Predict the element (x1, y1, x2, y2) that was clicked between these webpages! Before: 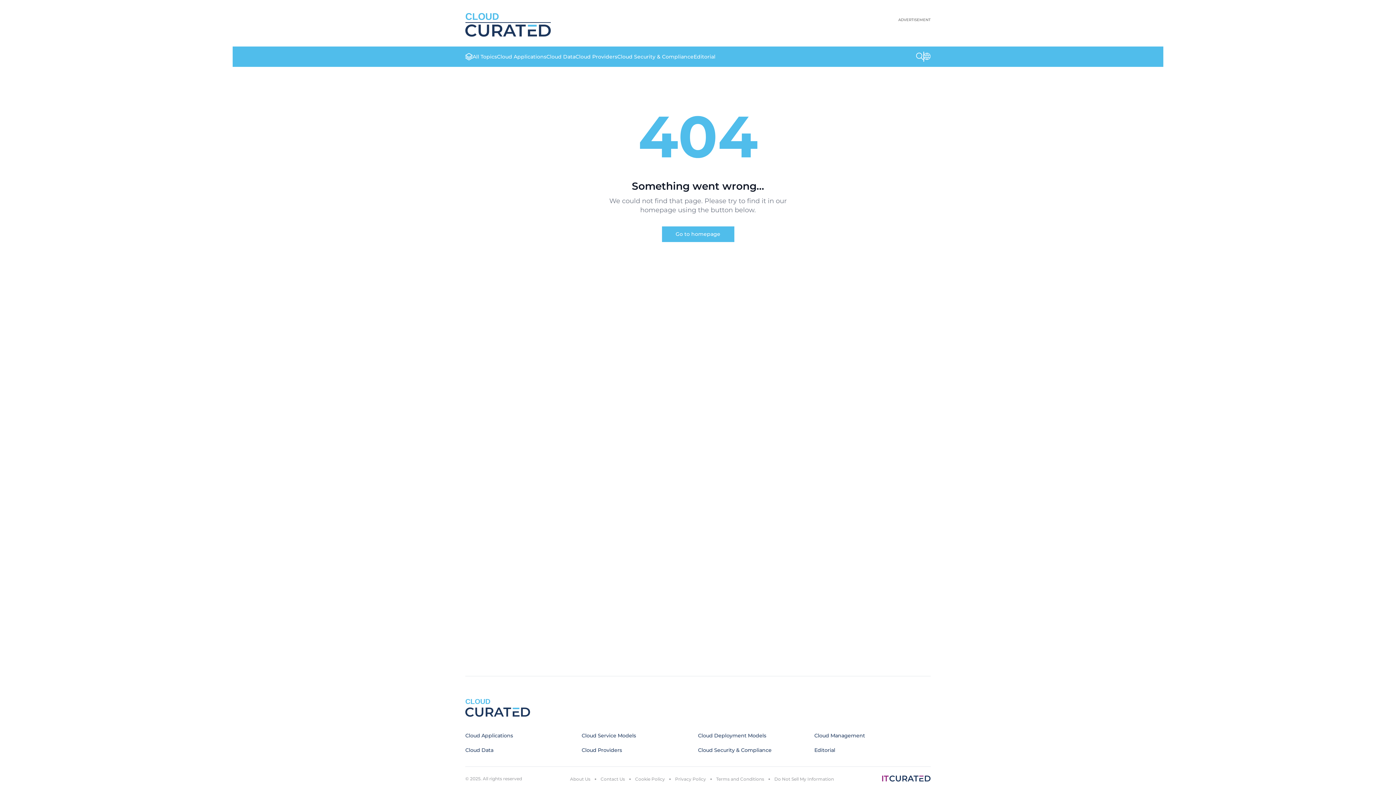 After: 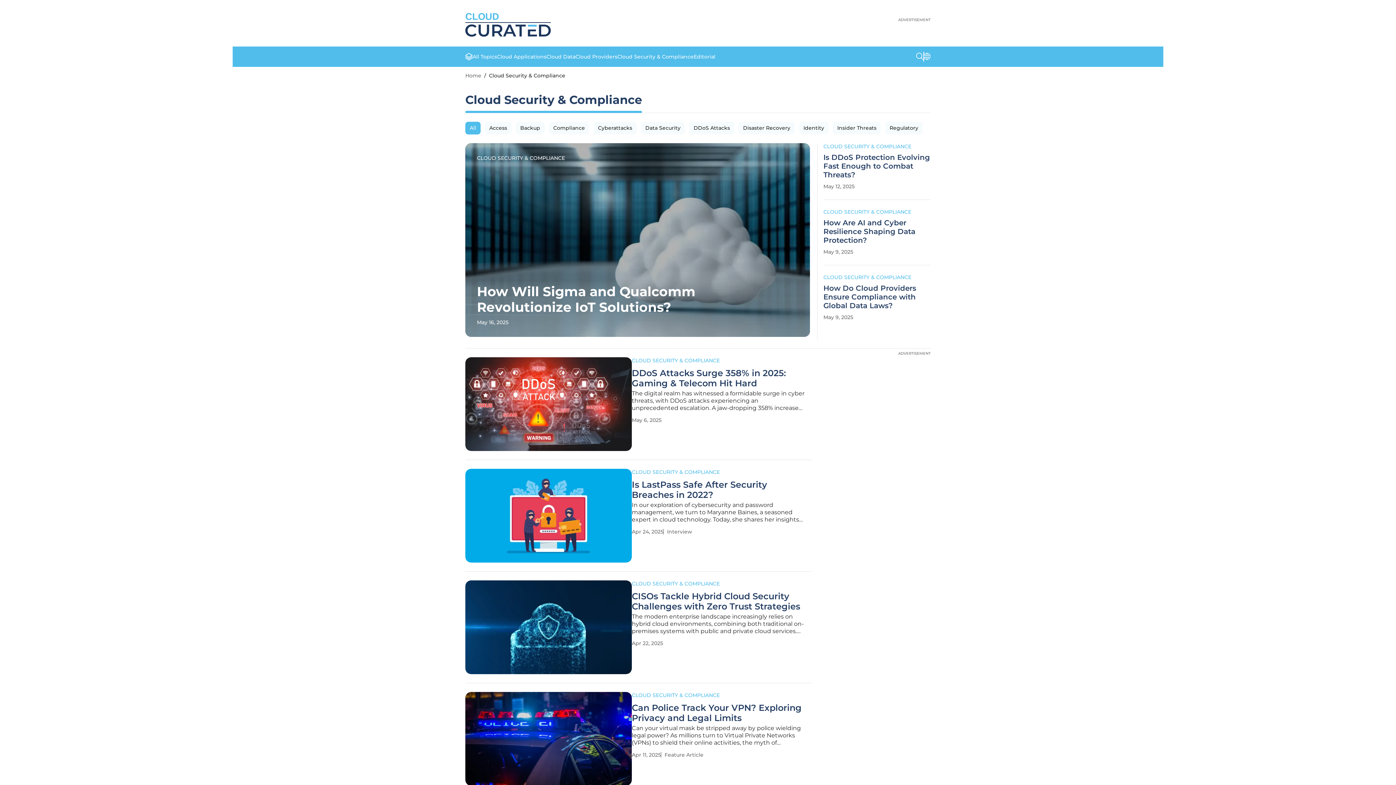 Action: label: Cloud Security & Compliance bbox: (617, 53, 693, 60)